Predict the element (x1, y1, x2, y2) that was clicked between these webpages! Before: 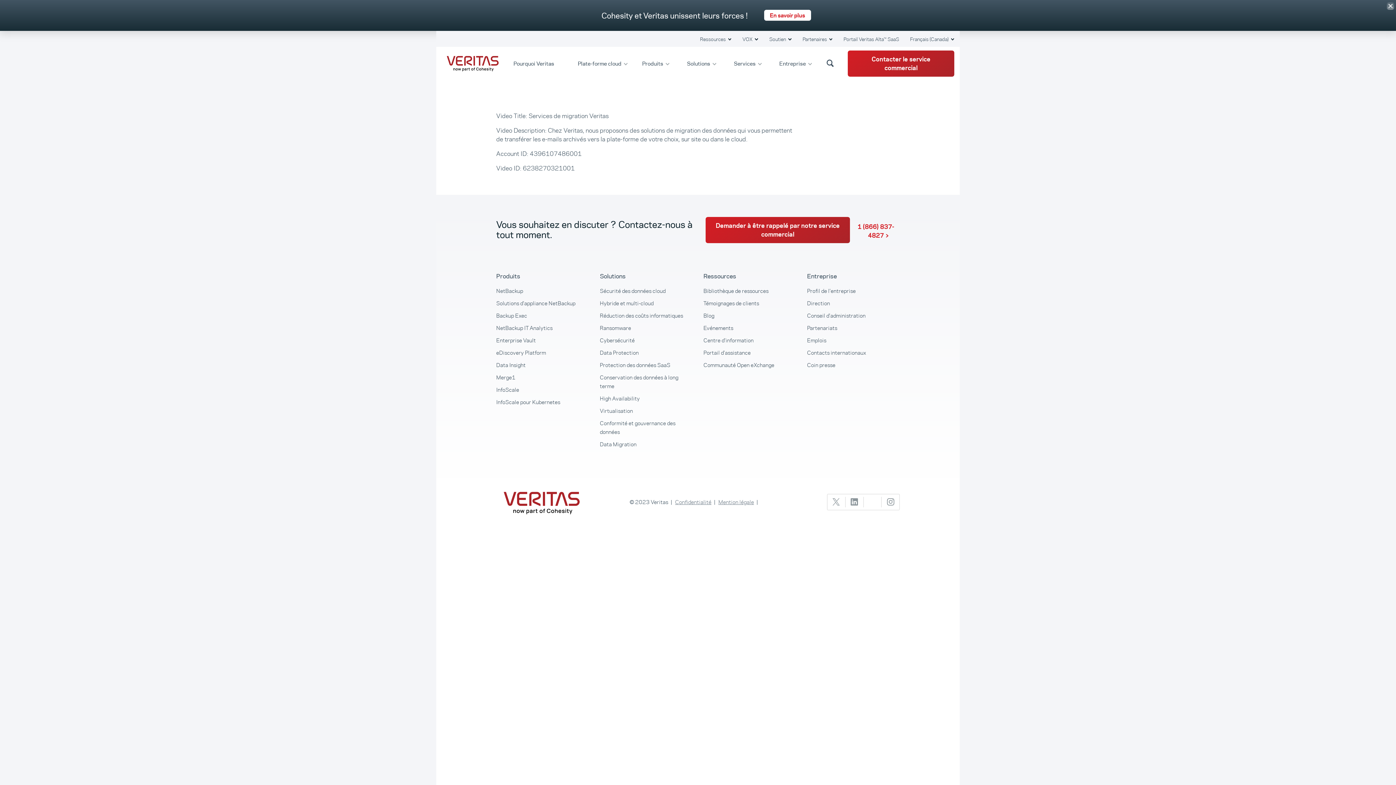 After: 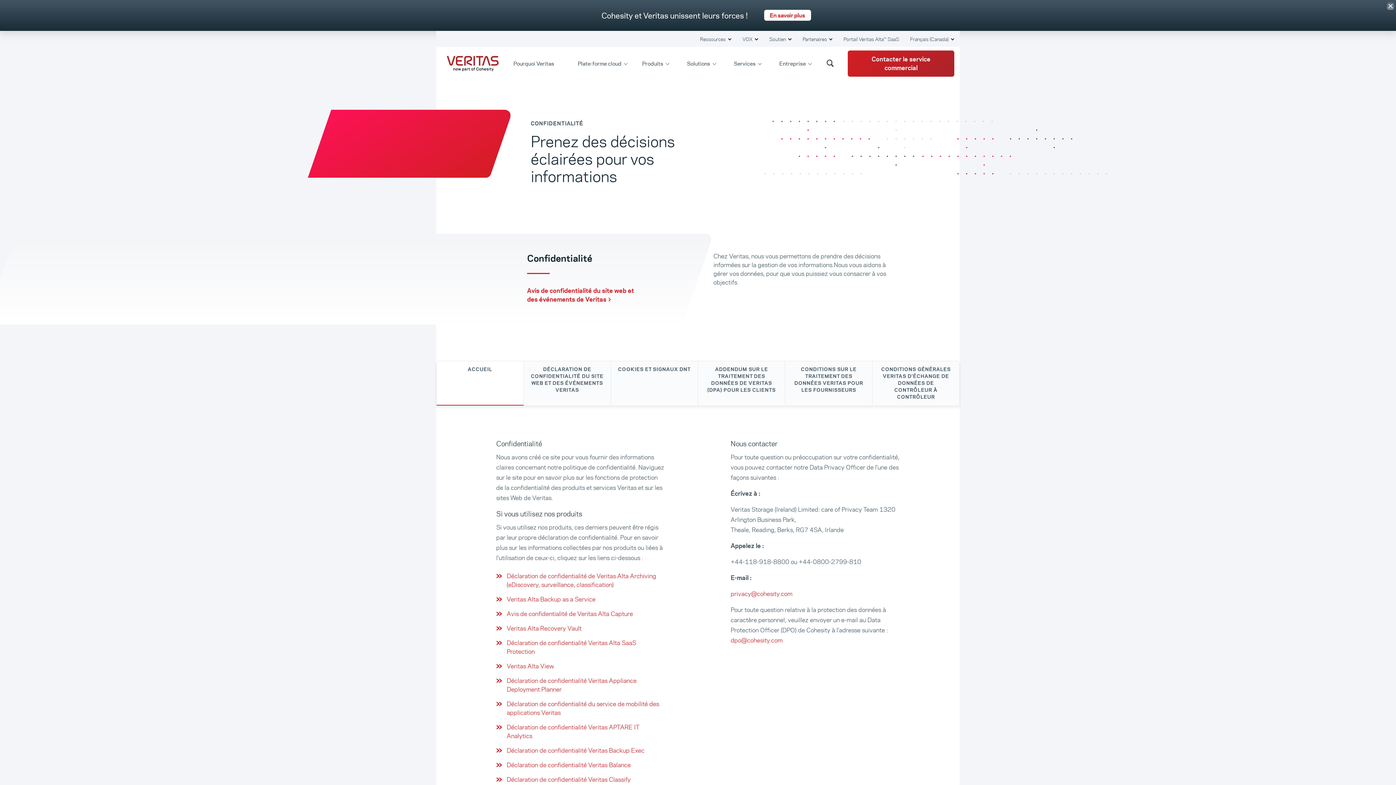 Action: label: Confidentialité bbox: (675, 498, 711, 506)